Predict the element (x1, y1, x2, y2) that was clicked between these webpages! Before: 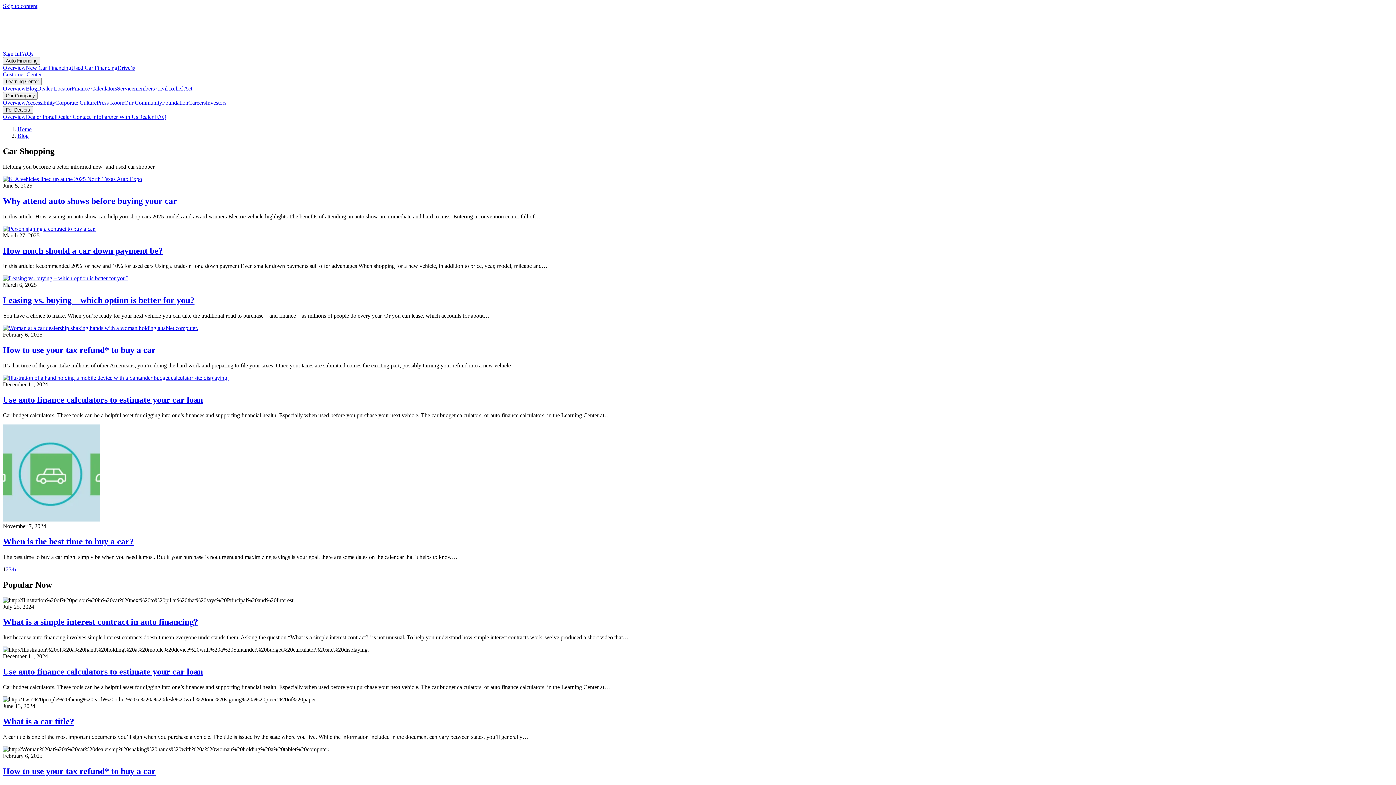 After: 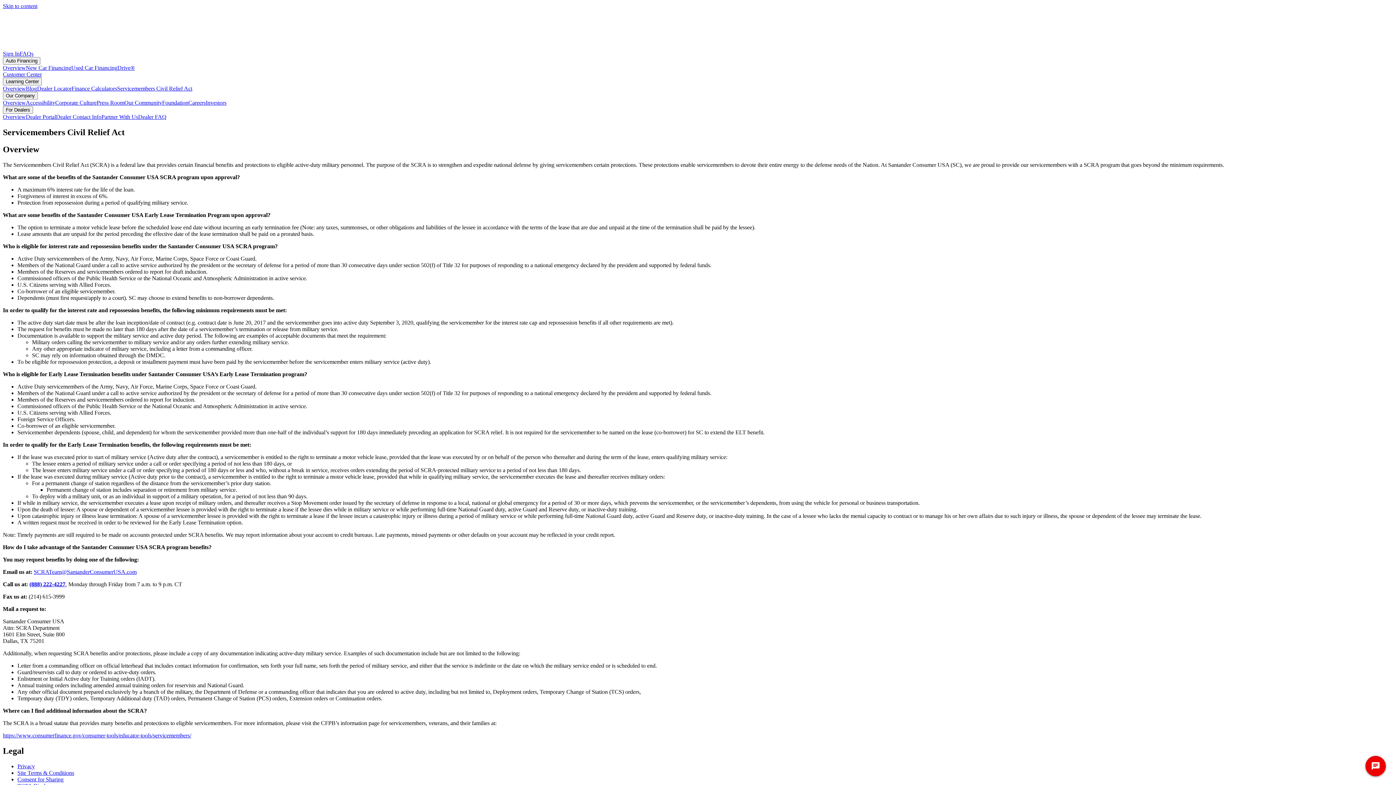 Action: bbox: (117, 85, 192, 91) label: Servicemembers Civil Relief Act